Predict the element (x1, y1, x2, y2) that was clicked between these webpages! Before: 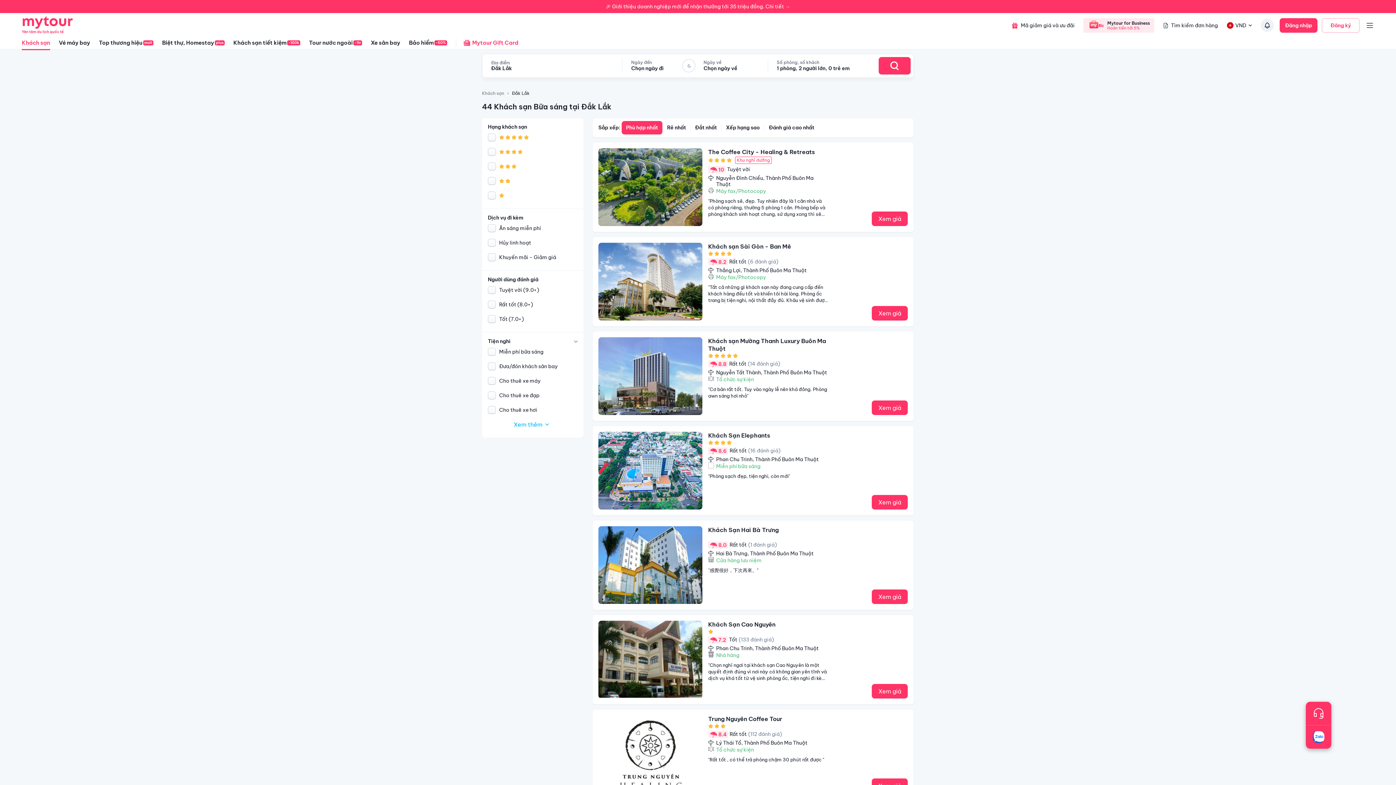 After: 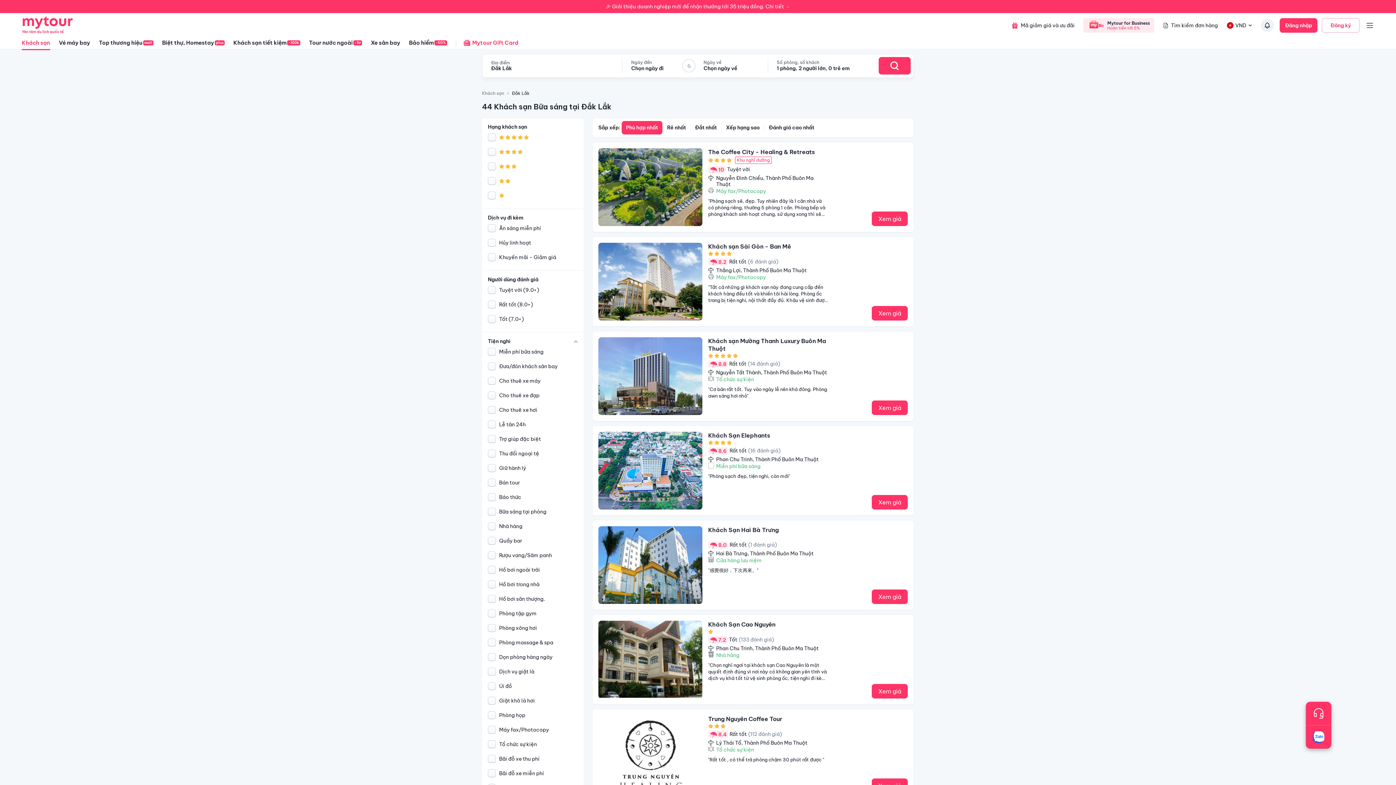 Action: label: Xem thêm bbox: (488, 417, 577, 432)